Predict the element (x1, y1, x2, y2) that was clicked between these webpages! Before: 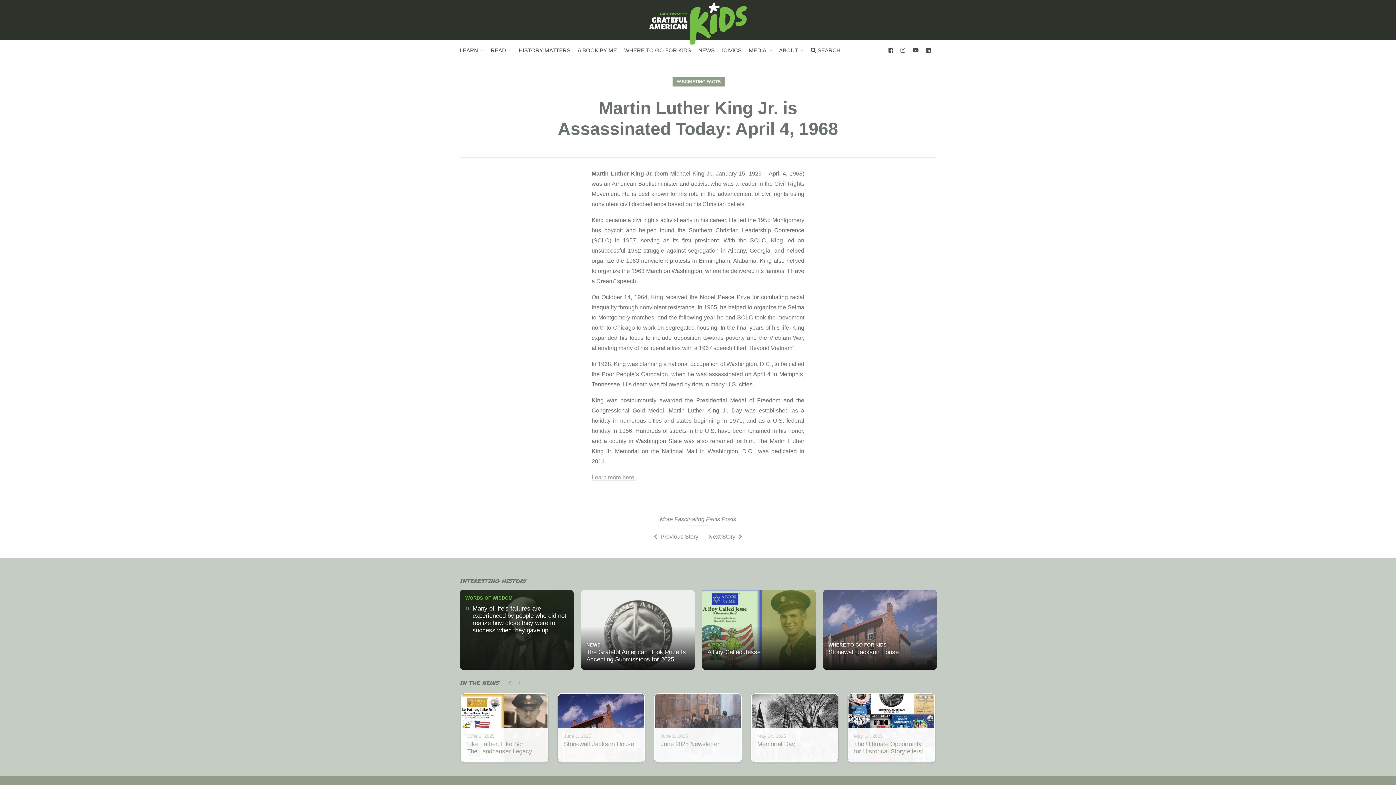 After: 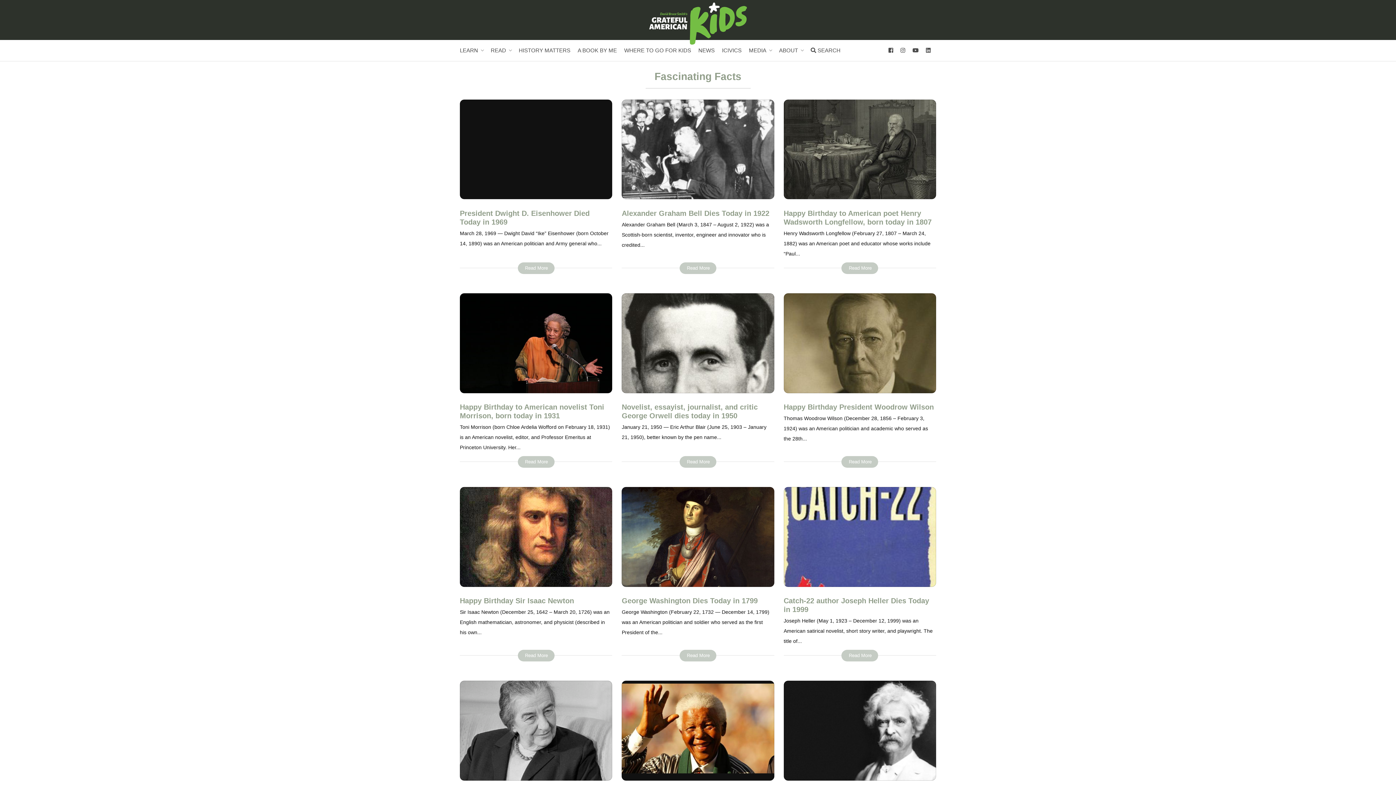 Action: bbox: (672, 77, 724, 86) label: FASCINATING FACTS